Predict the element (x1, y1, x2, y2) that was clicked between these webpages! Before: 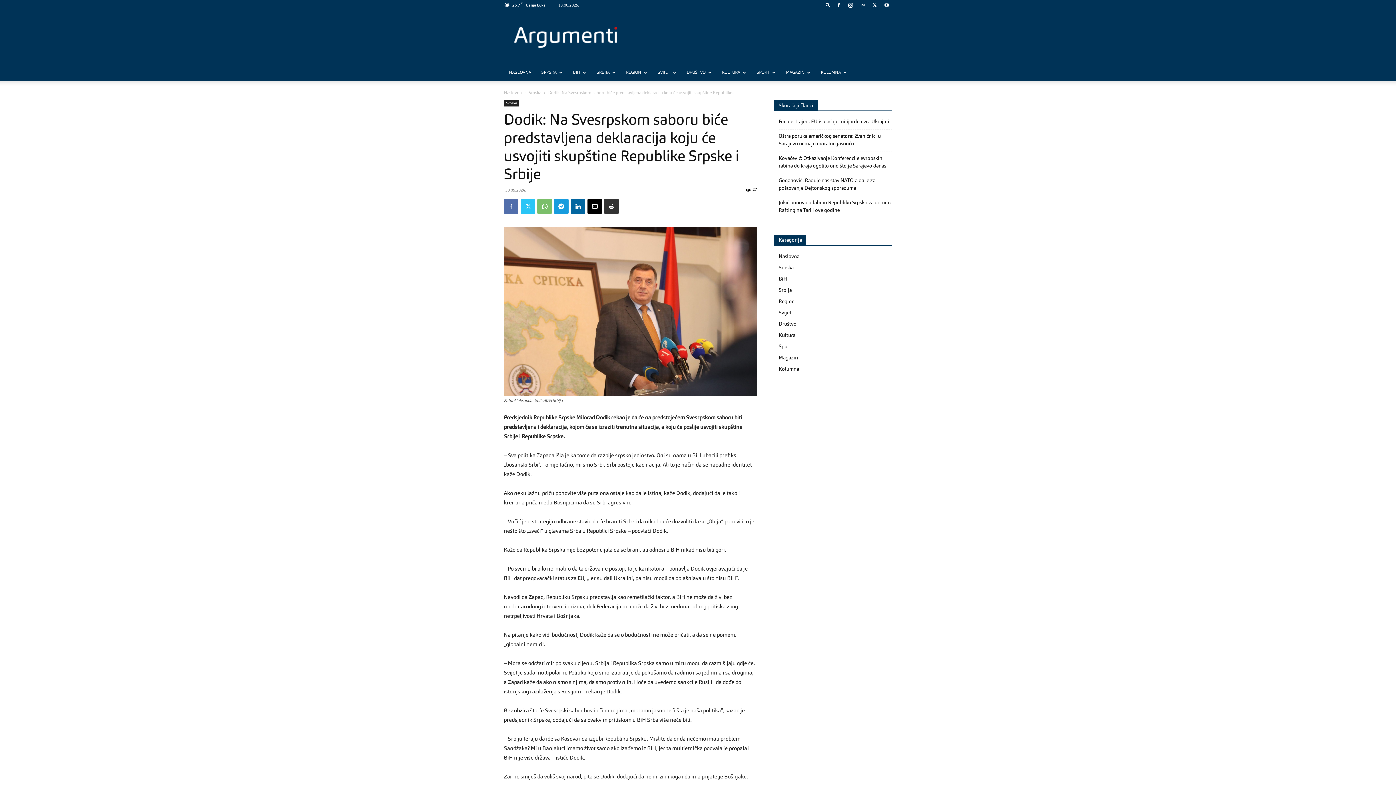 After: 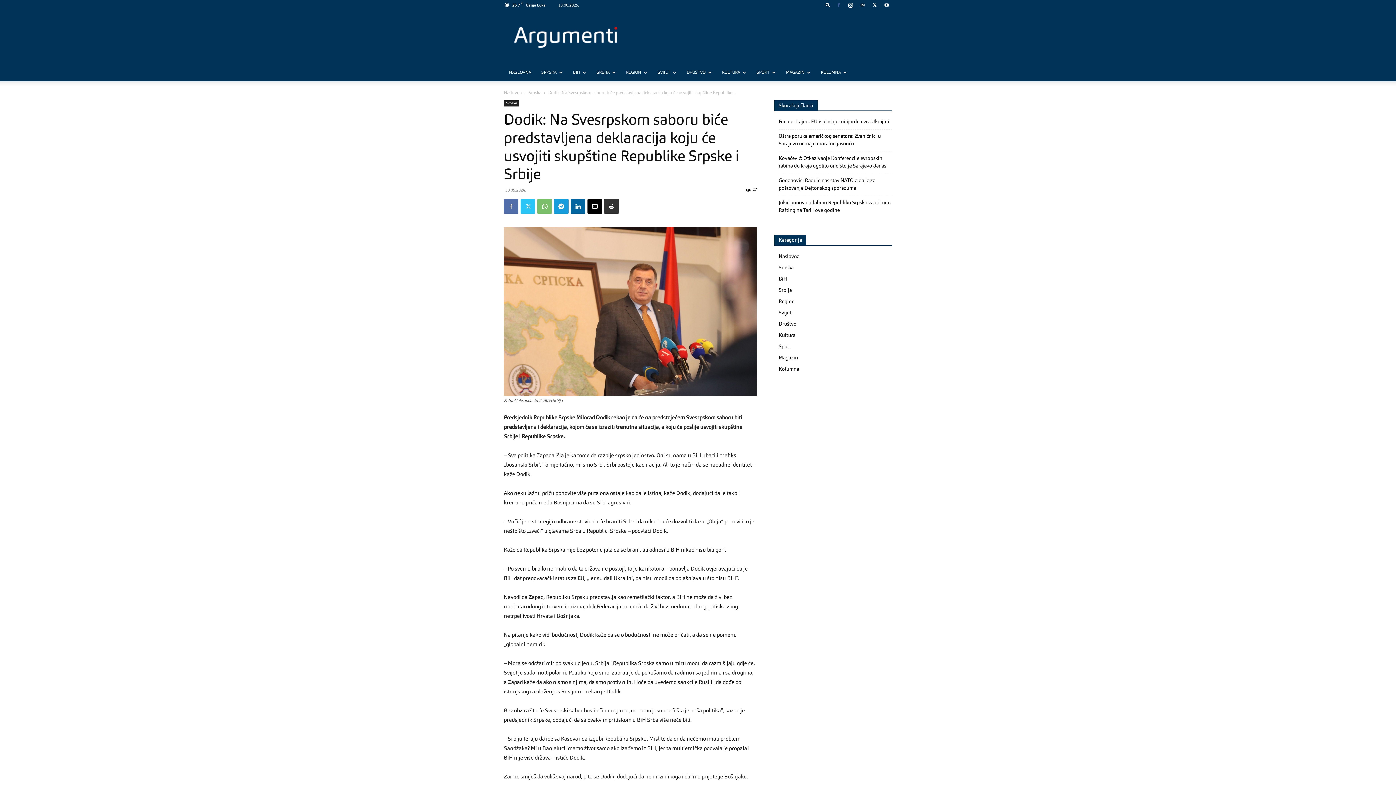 Action: bbox: (833, 0, 844, 10)